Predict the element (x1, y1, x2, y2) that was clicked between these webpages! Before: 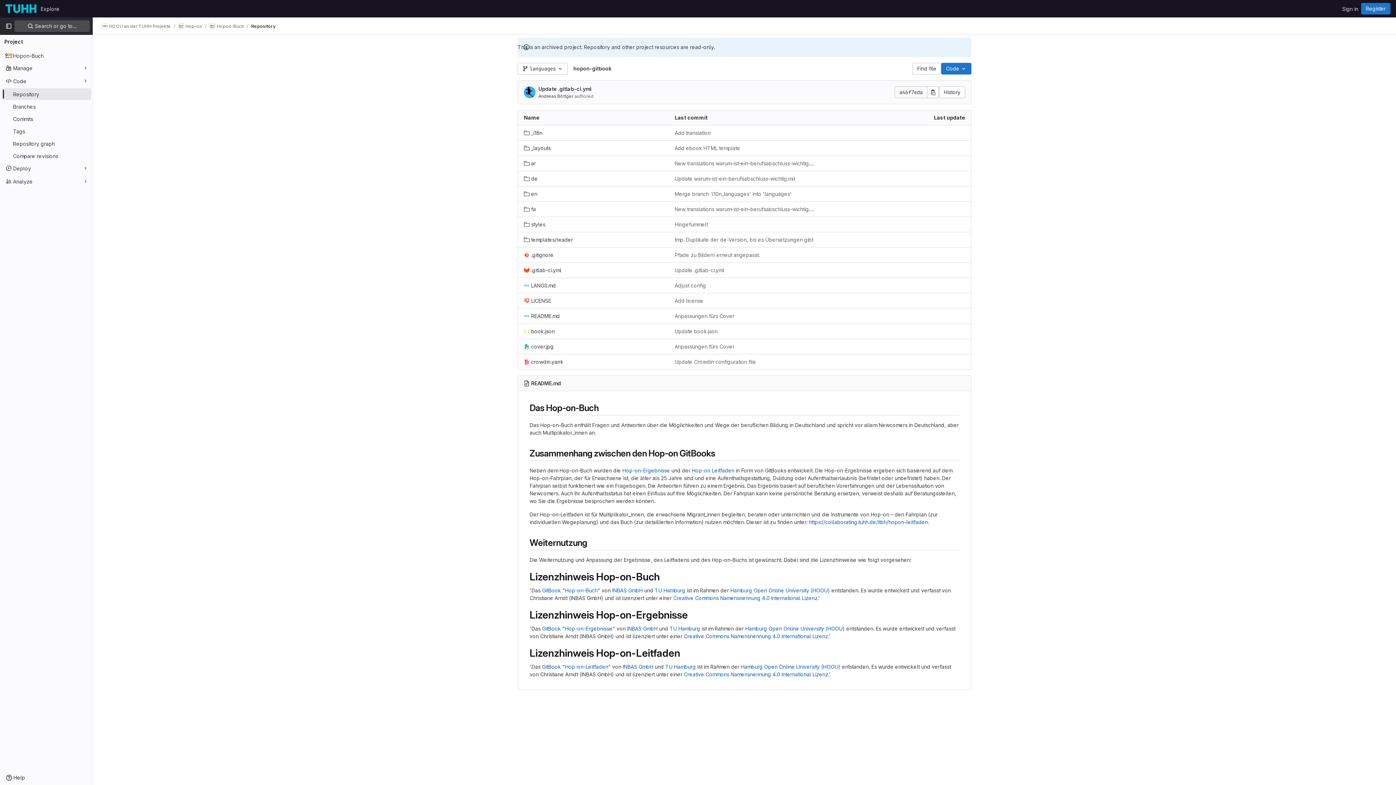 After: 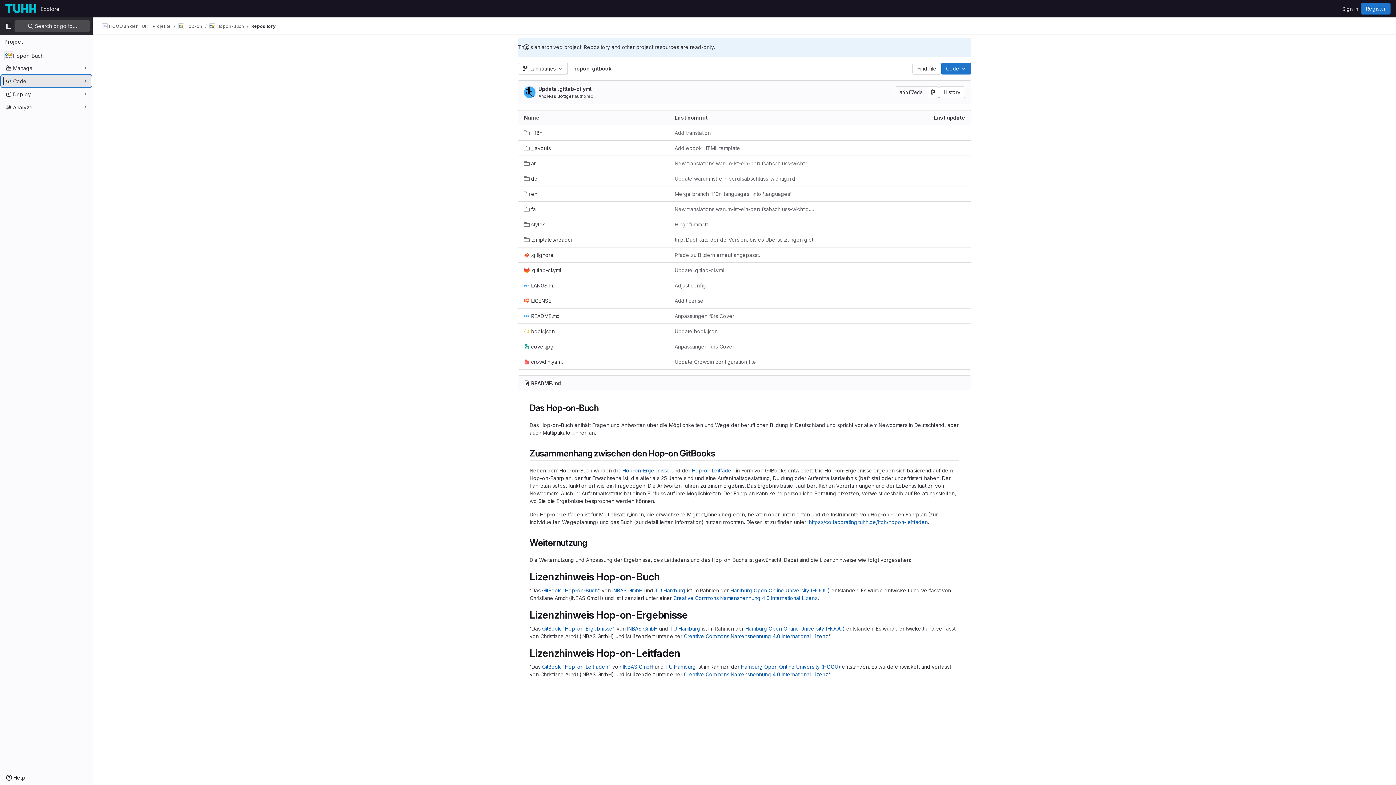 Action: bbox: (1, 75, 91, 86) label: Code